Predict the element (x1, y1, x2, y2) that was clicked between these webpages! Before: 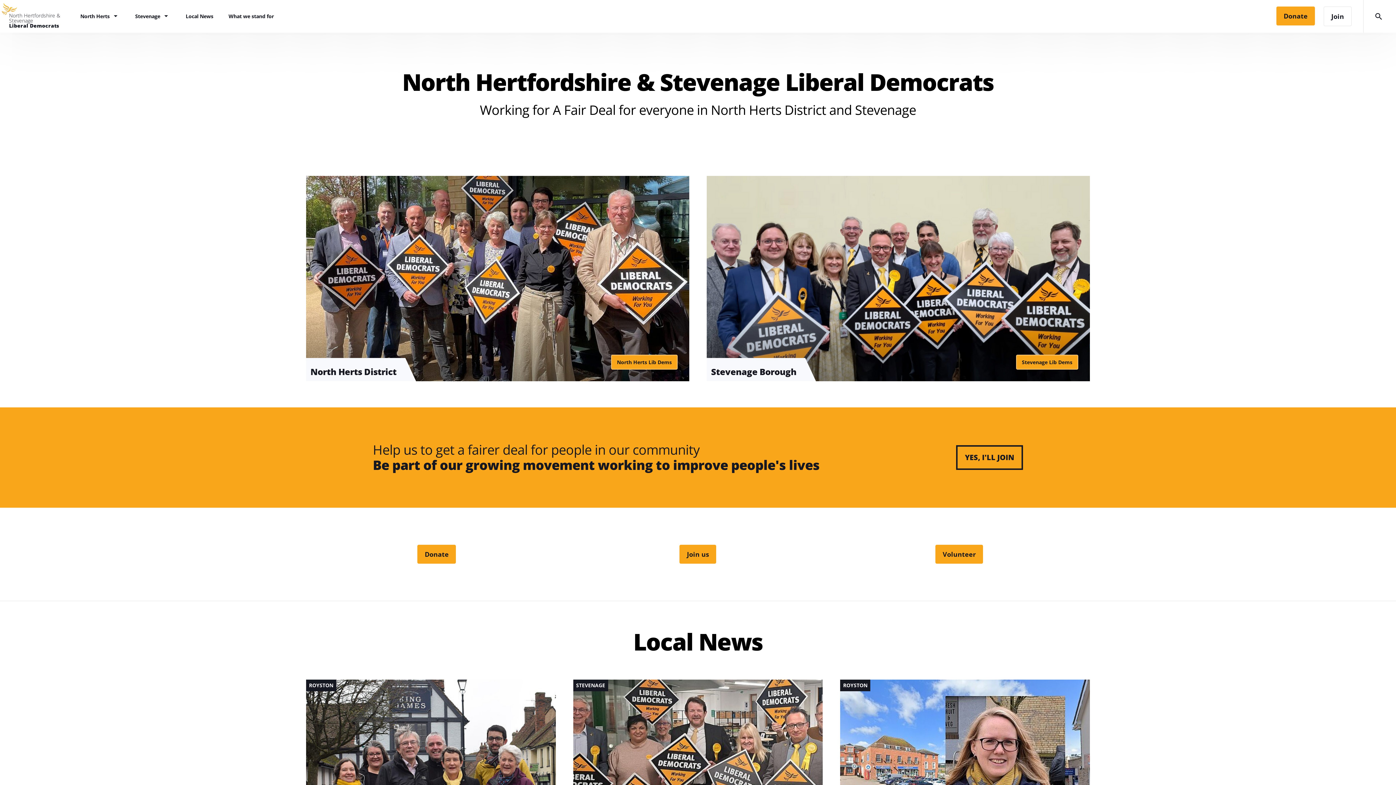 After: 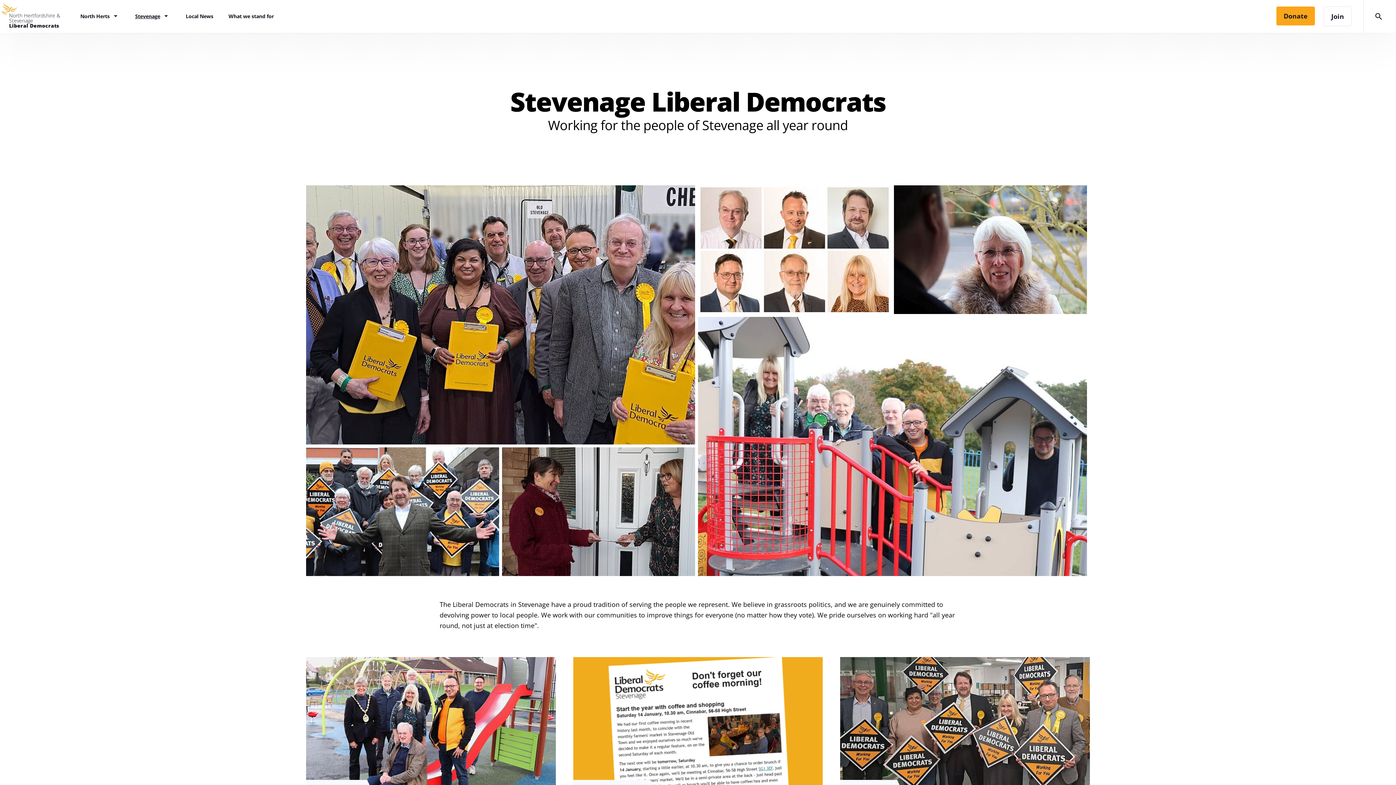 Action: bbox: (1016, 354, 1078, 369) label: Stevenage Lib Dems